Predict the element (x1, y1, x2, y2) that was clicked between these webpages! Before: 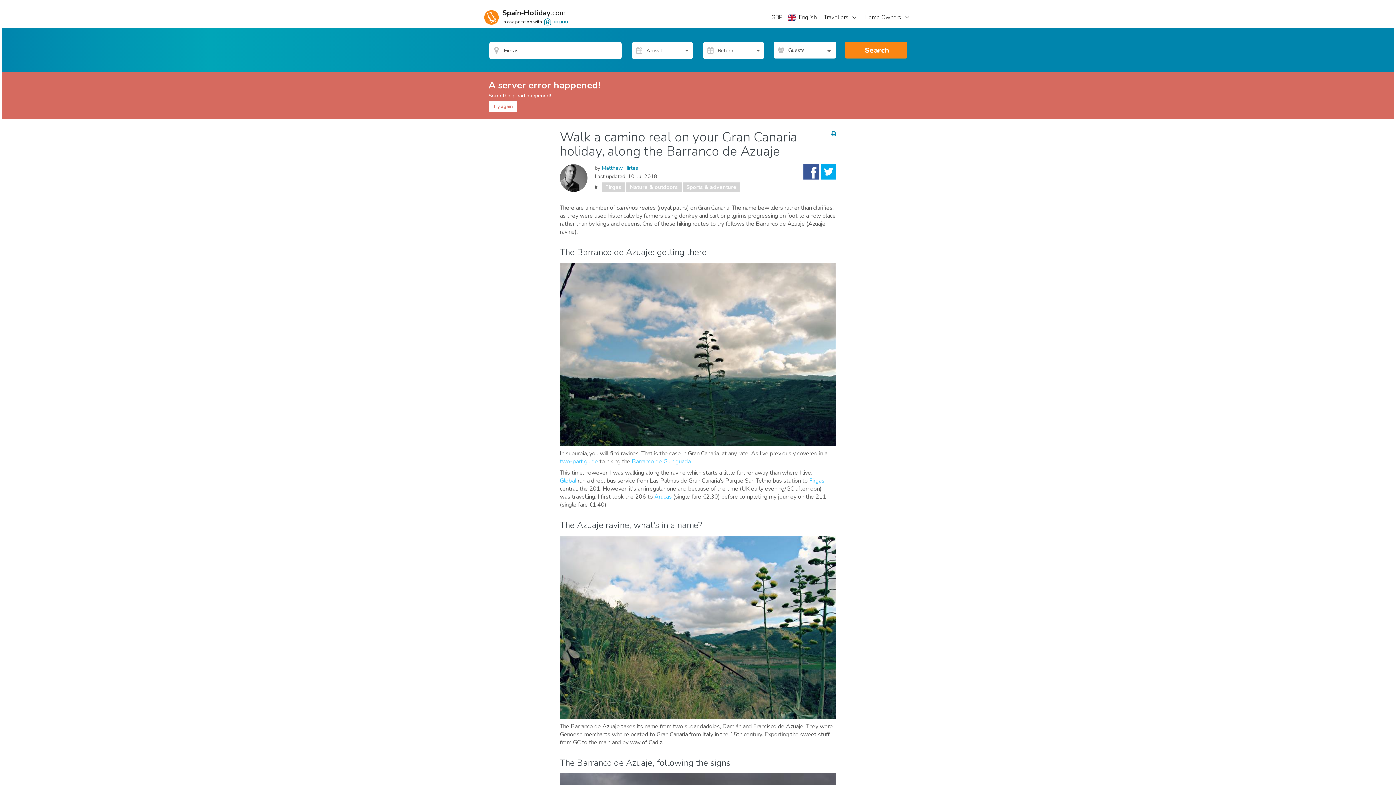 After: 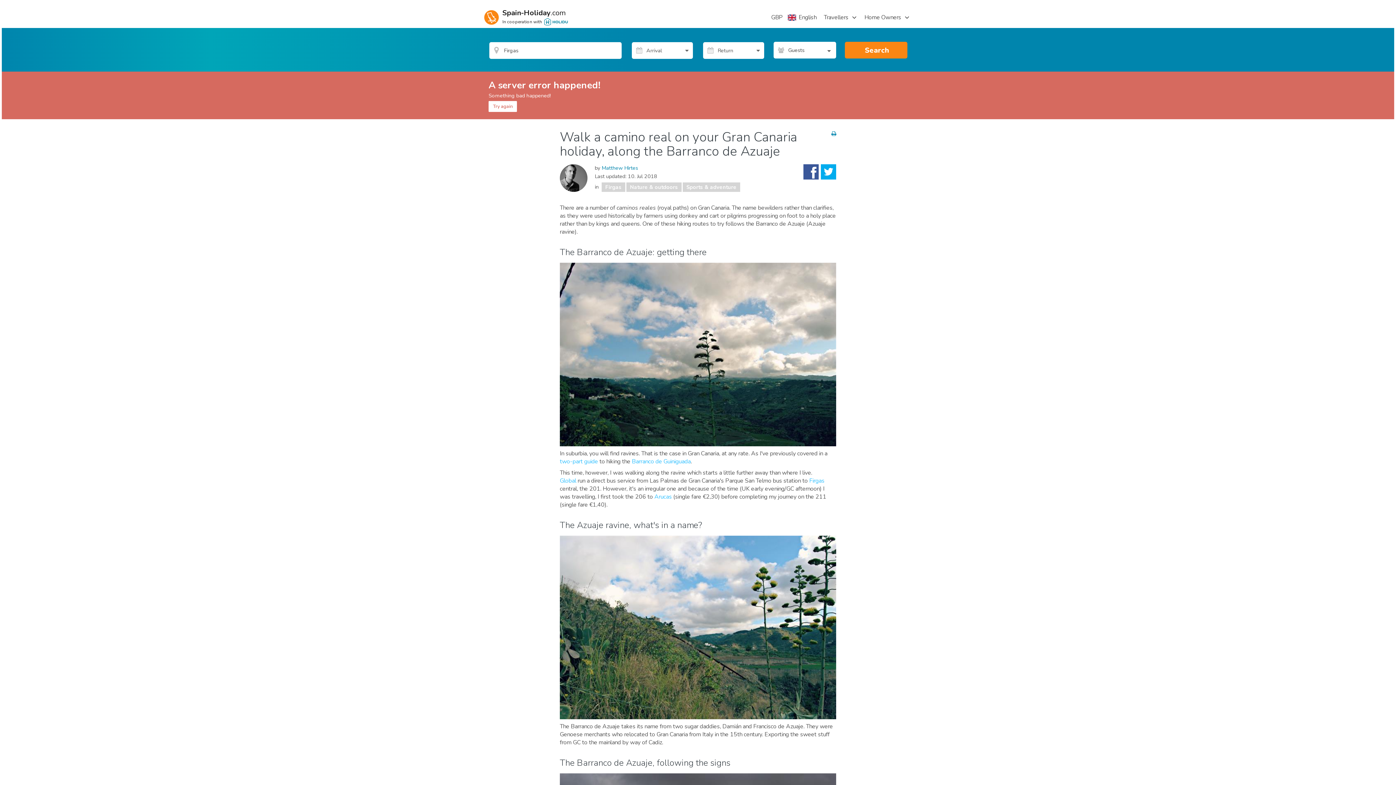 Action: label: Try again bbox: (488, 101, 517, 112)